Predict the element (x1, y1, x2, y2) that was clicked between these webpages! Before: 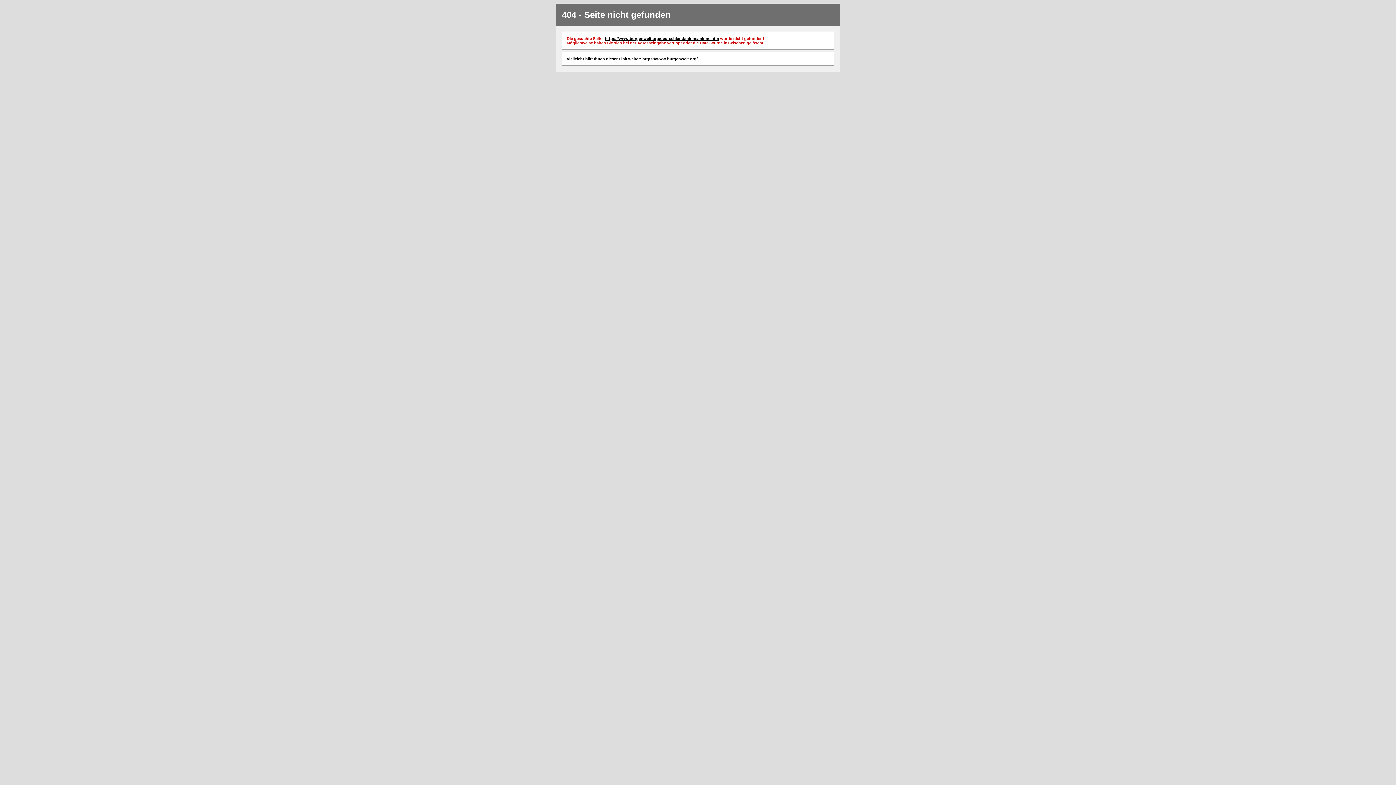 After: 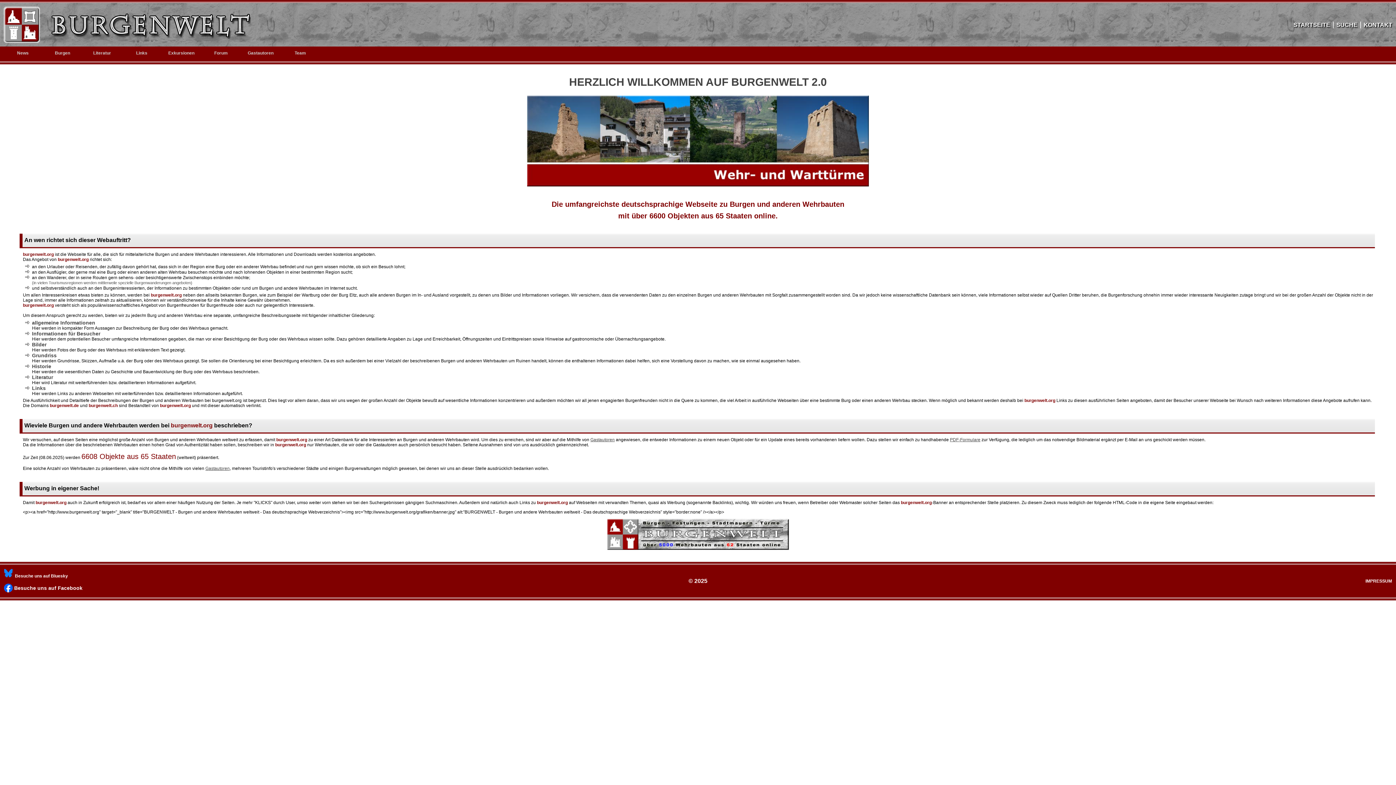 Action: label: https://www.burgenwelt.org/ bbox: (642, 56, 697, 61)